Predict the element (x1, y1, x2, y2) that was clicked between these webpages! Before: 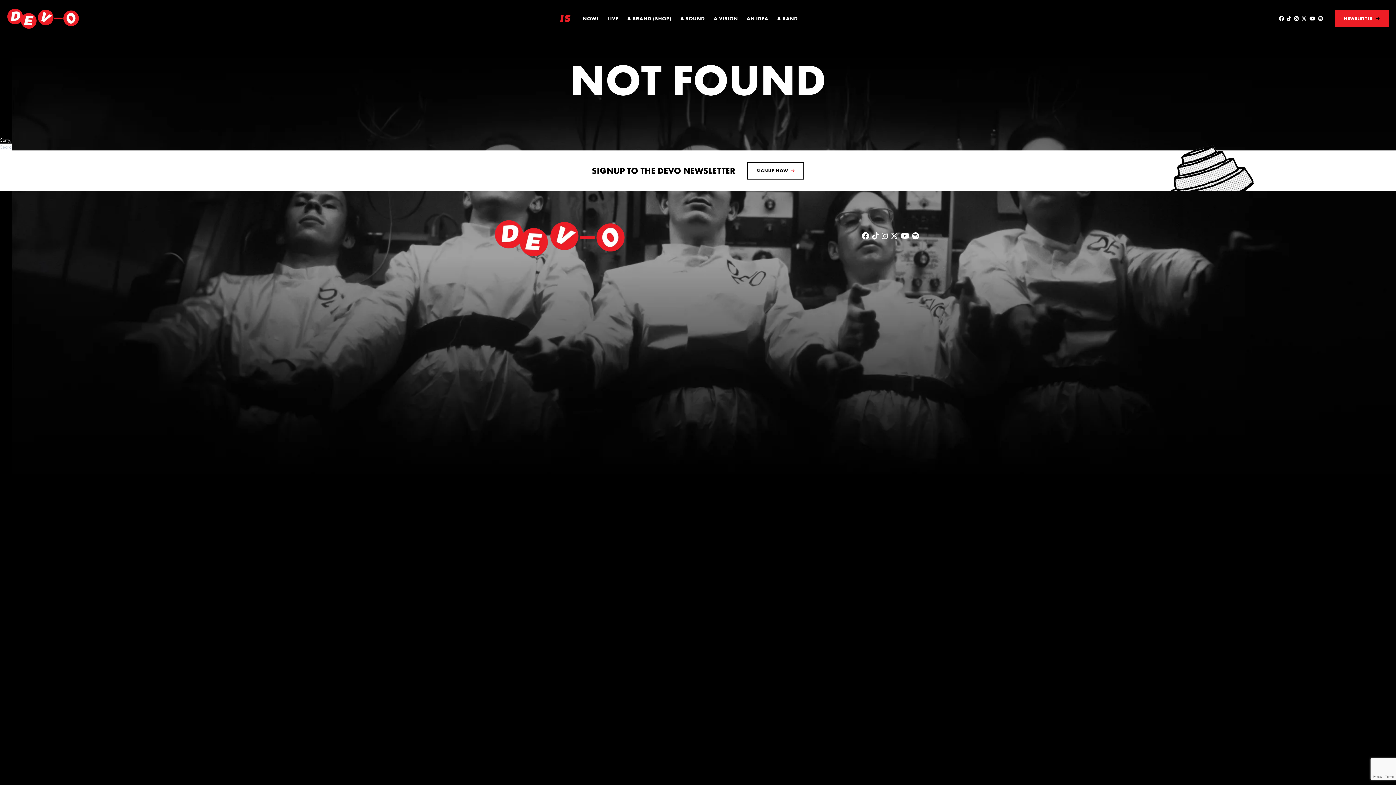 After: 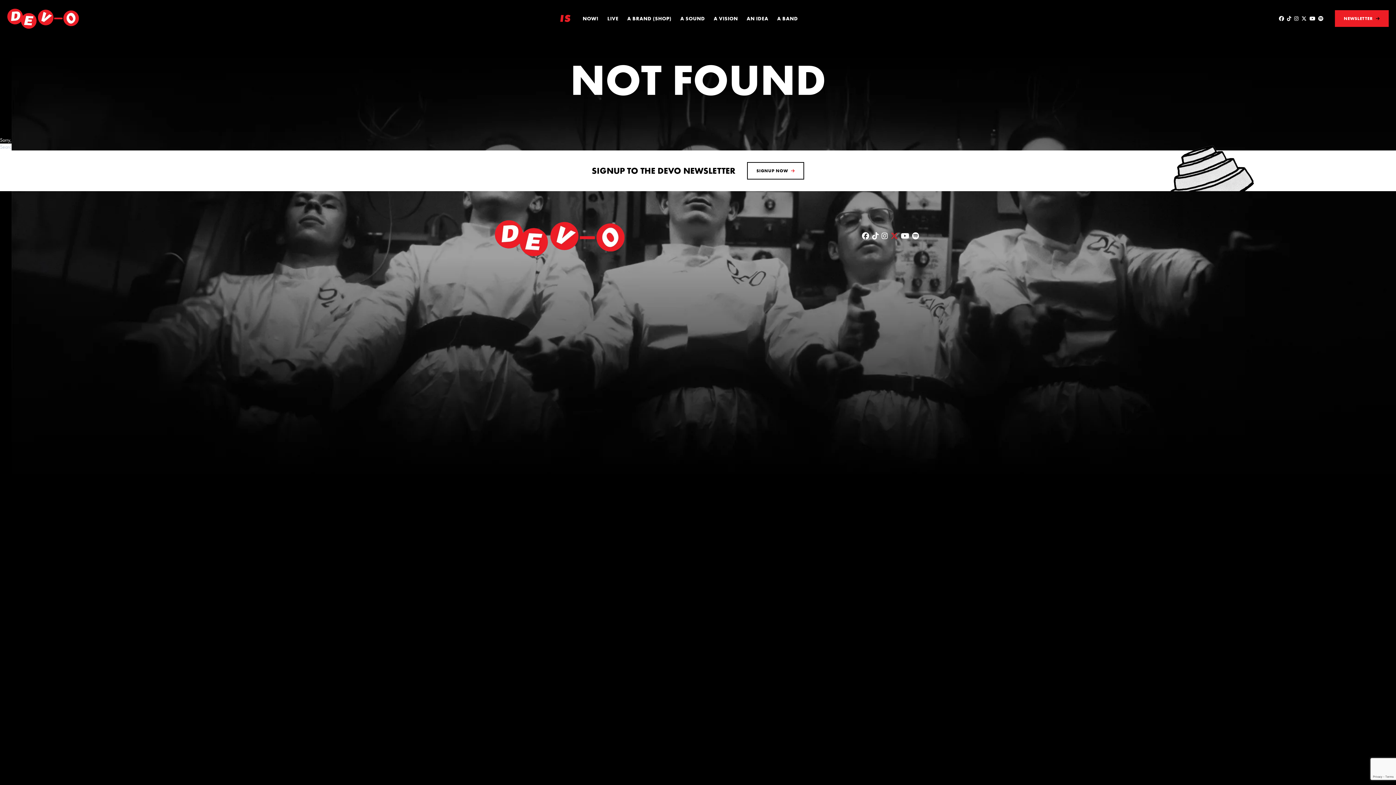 Action: label: Visit DEVO on x-twitter bbox: (890, 232, 898, 239)